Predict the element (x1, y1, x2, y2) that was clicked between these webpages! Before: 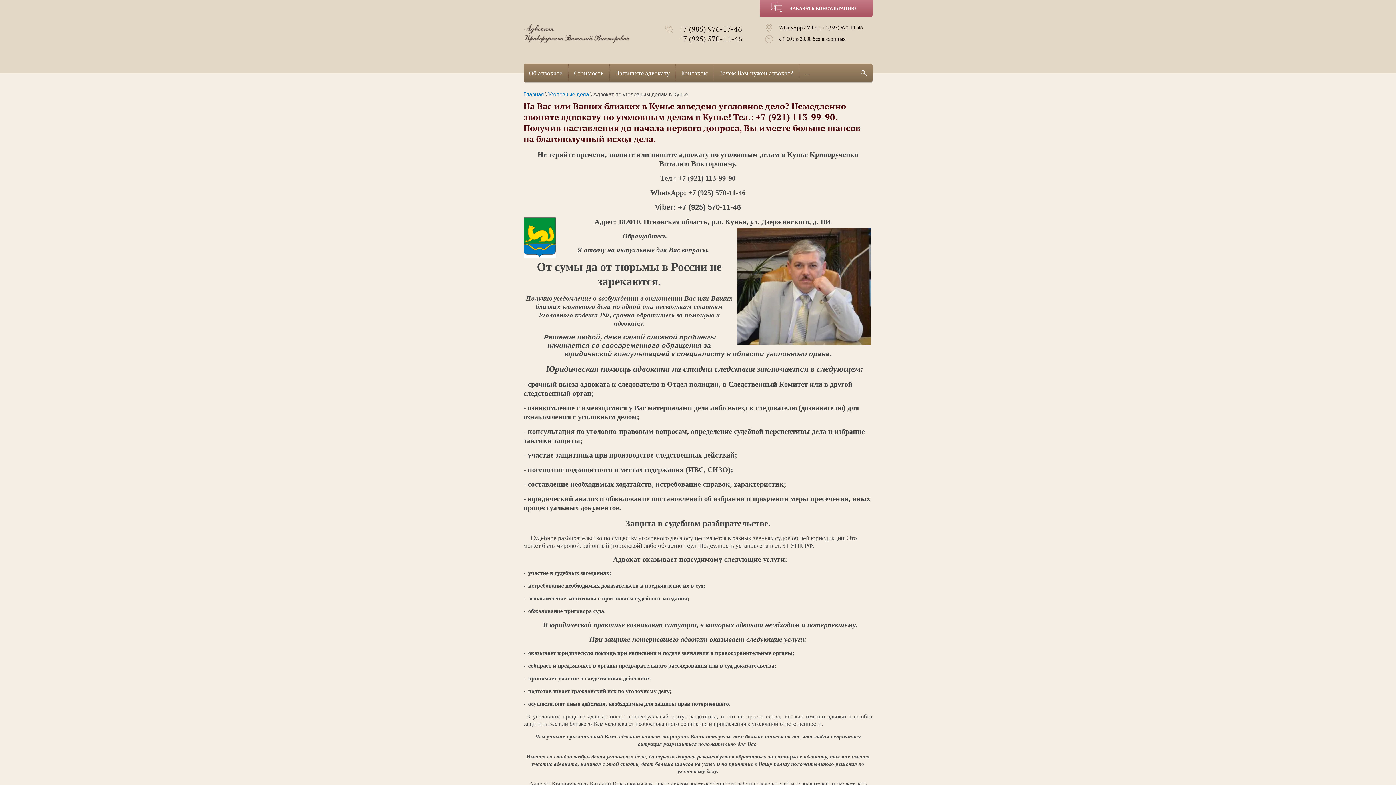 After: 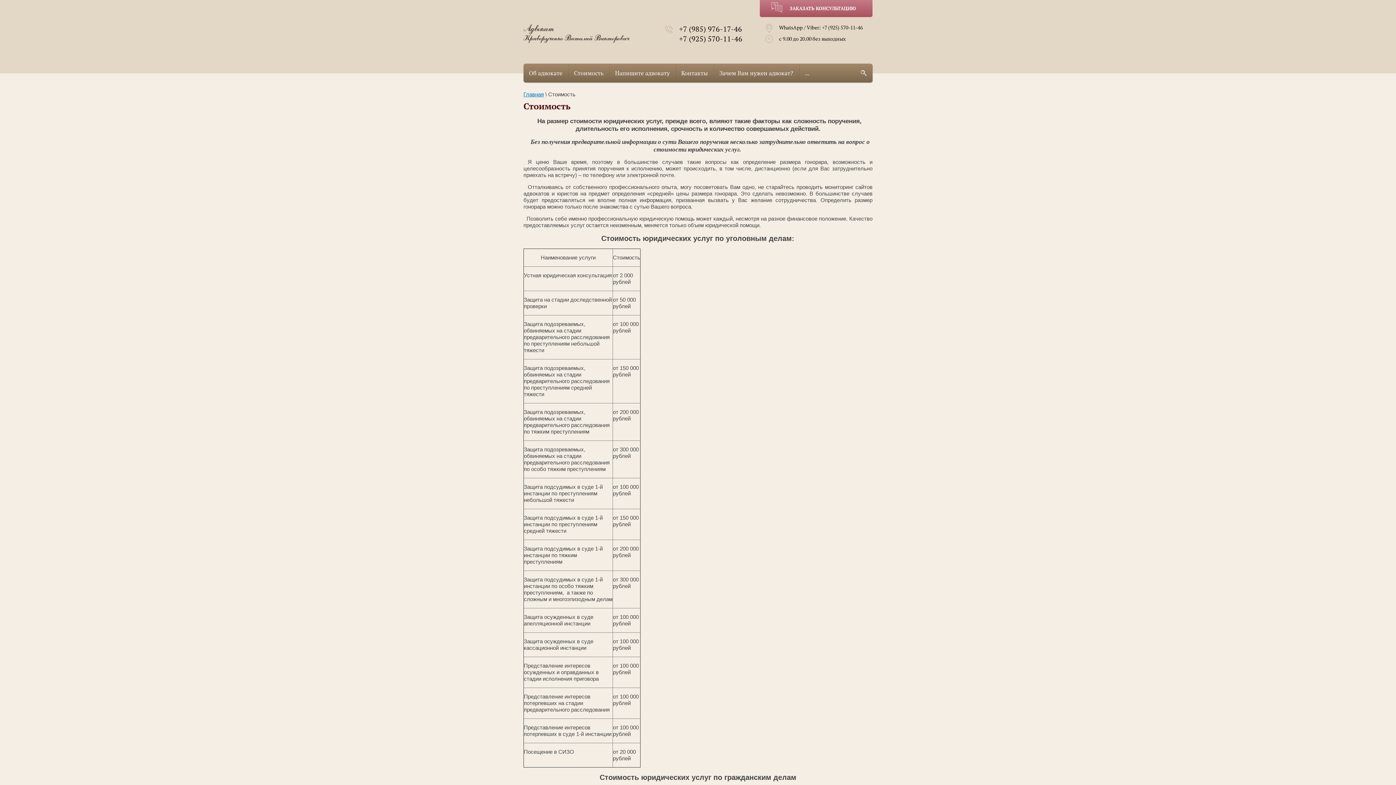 Action: bbox: (568, 63, 609, 82) label: Стоимость